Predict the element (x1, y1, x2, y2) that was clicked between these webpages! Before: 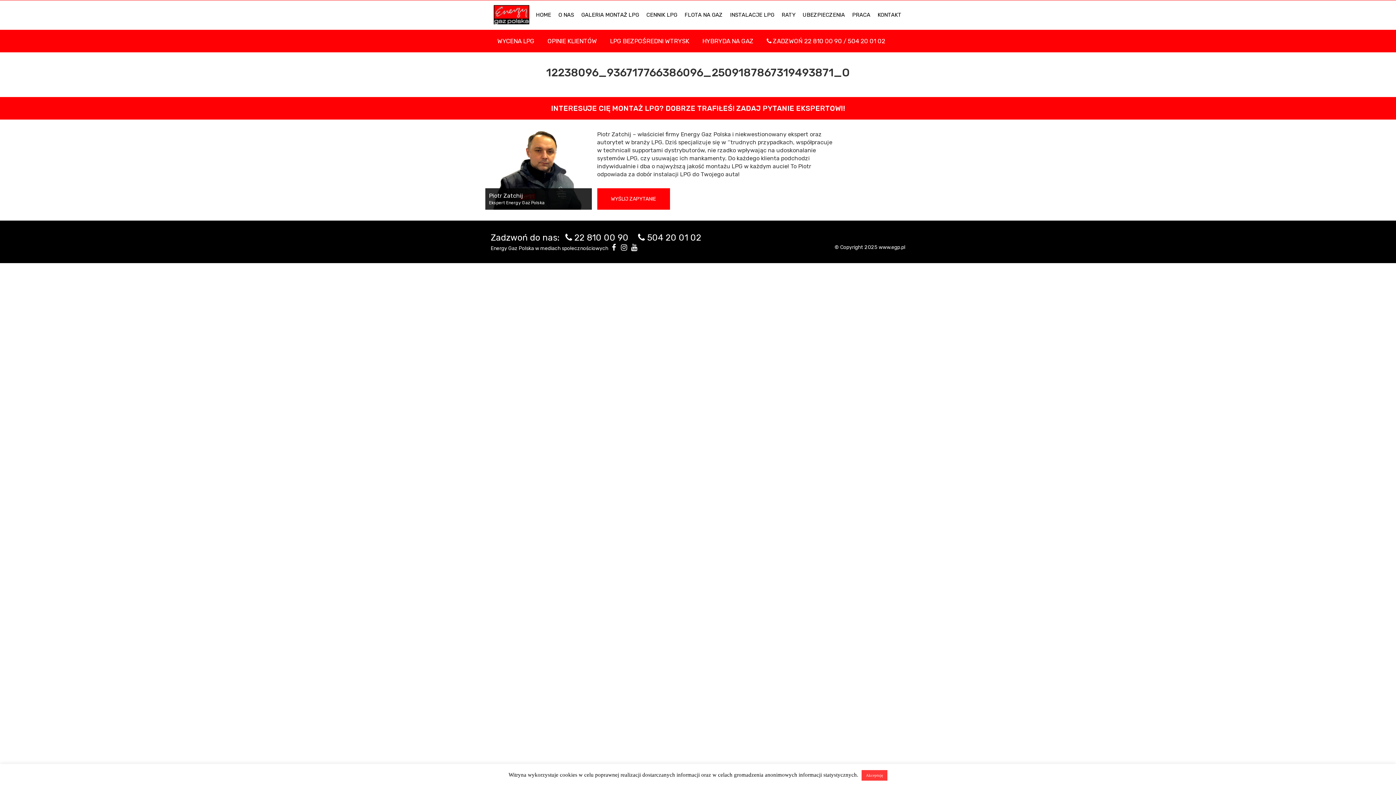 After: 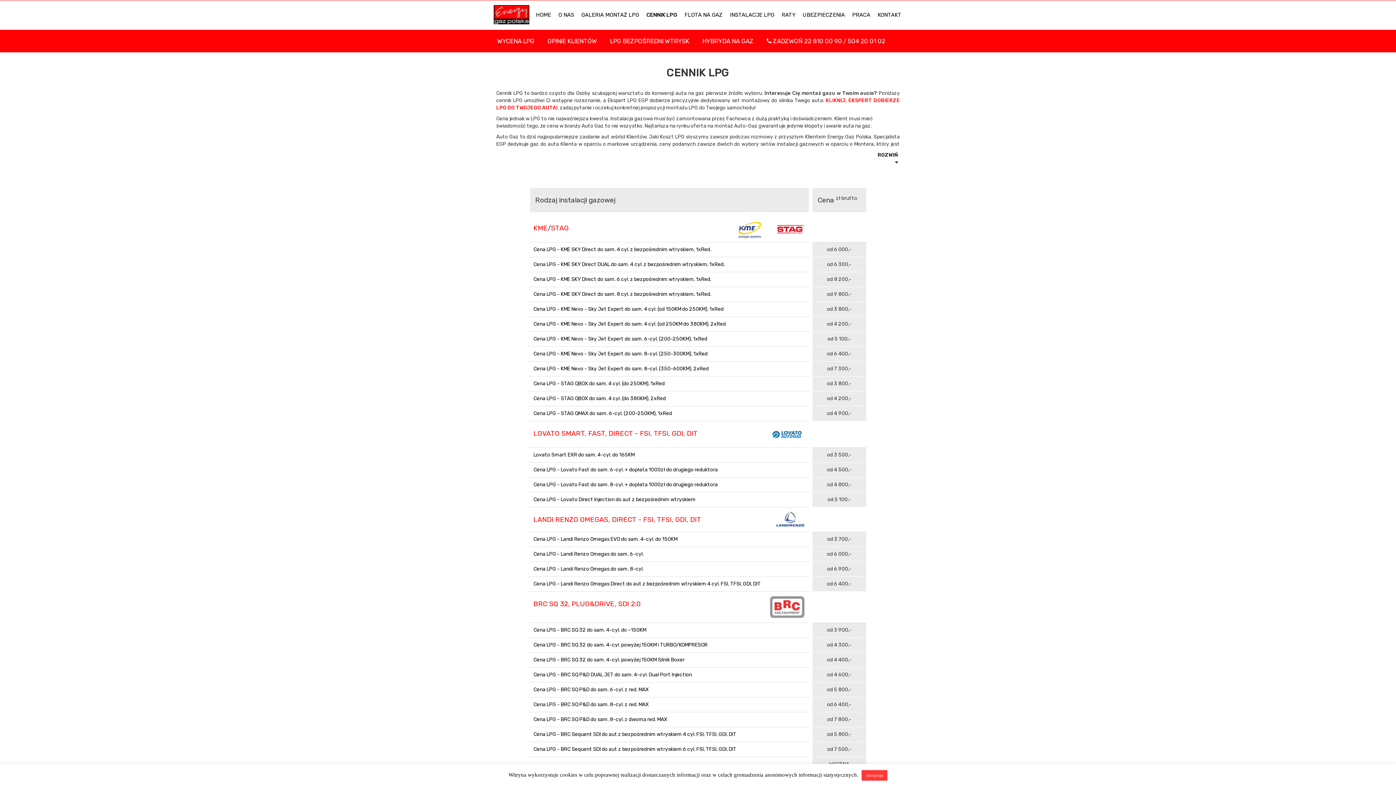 Action: bbox: (642, 0, 681, 29) label: CENNIK LPG